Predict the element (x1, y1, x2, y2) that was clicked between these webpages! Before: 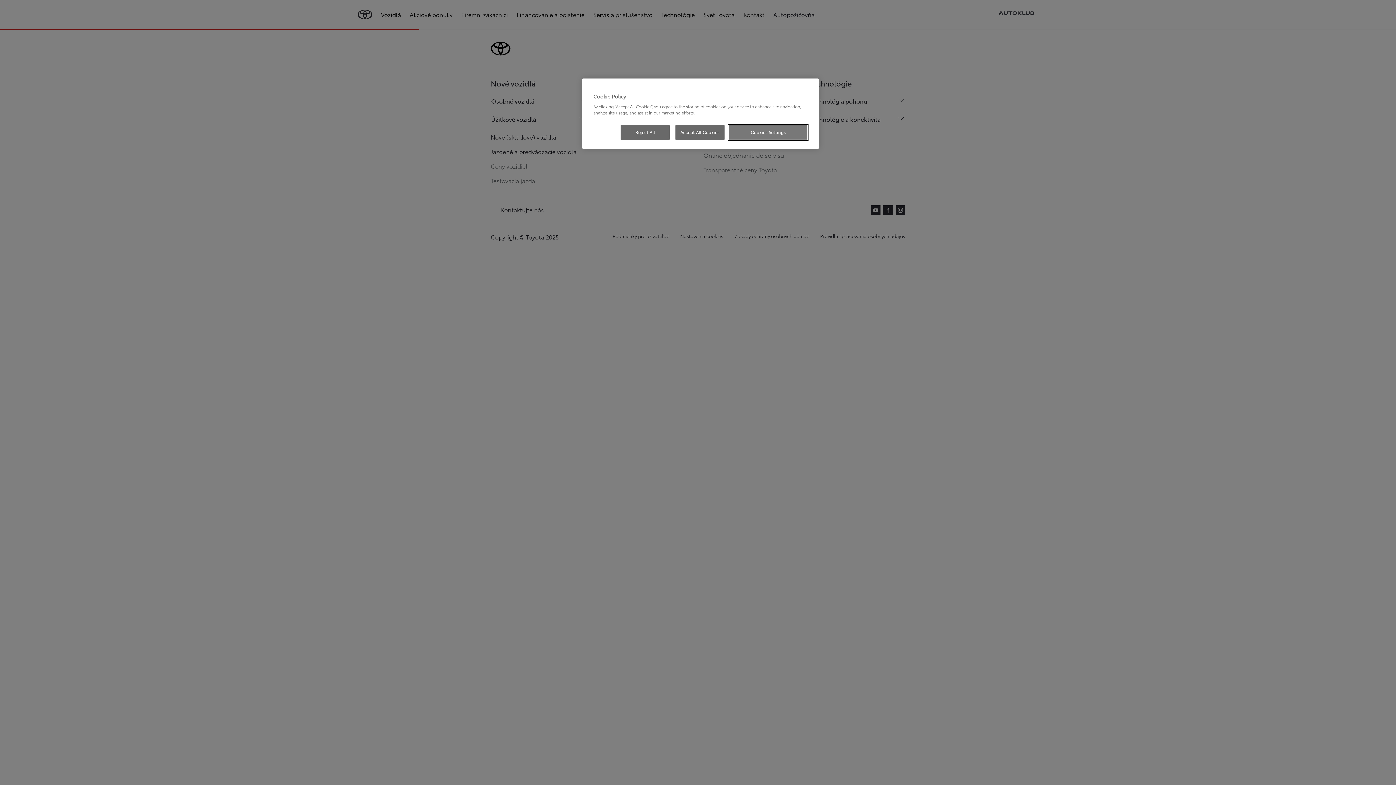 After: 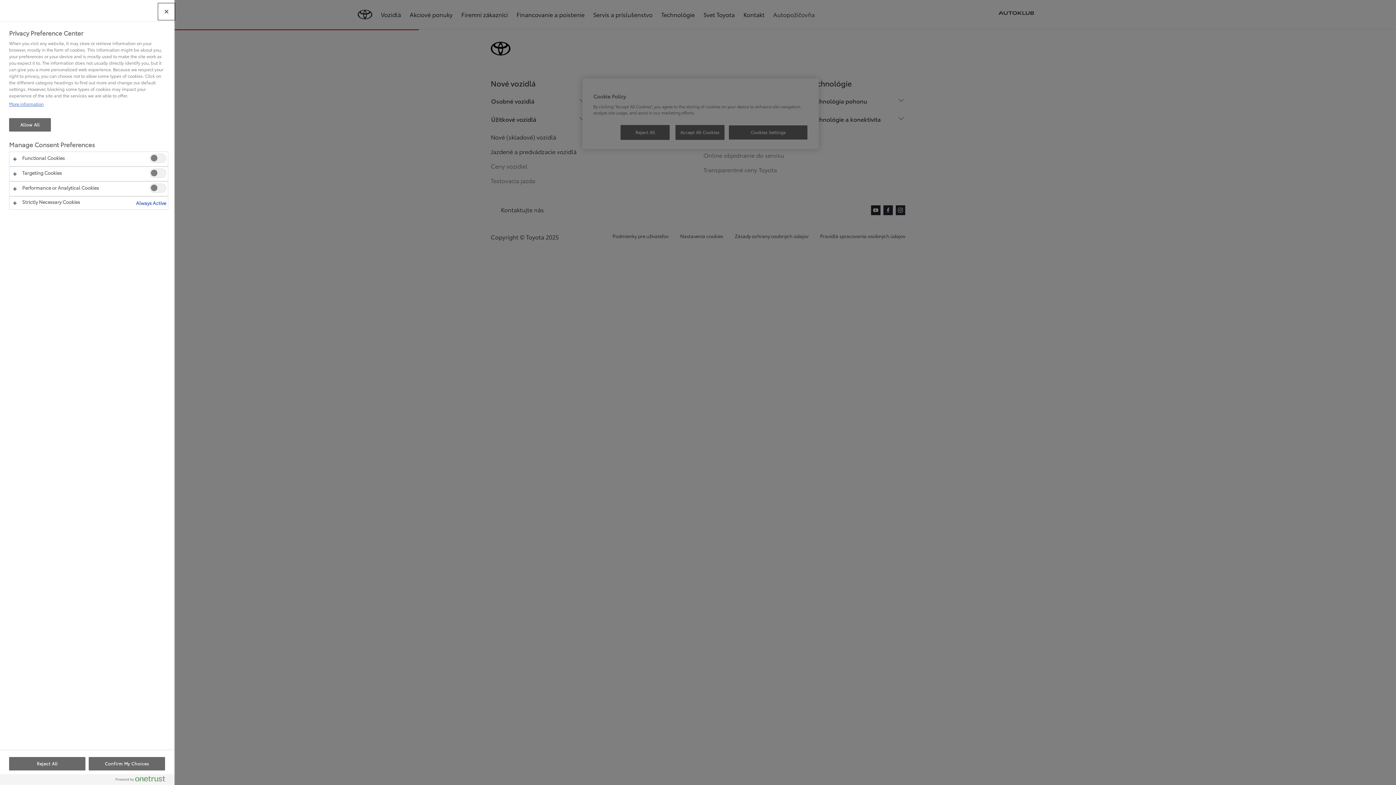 Action: label: Cookies Settings bbox: (728, 125, 808, 140)